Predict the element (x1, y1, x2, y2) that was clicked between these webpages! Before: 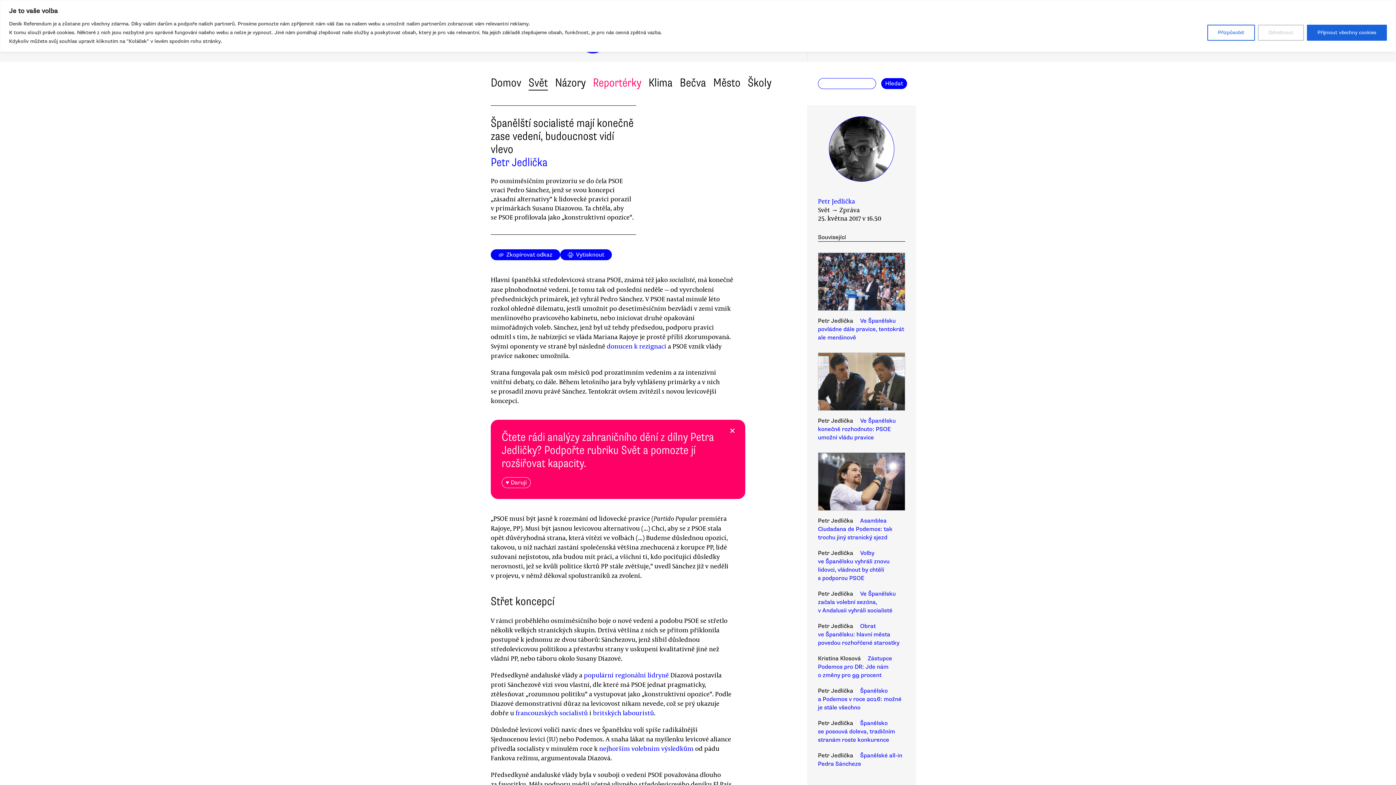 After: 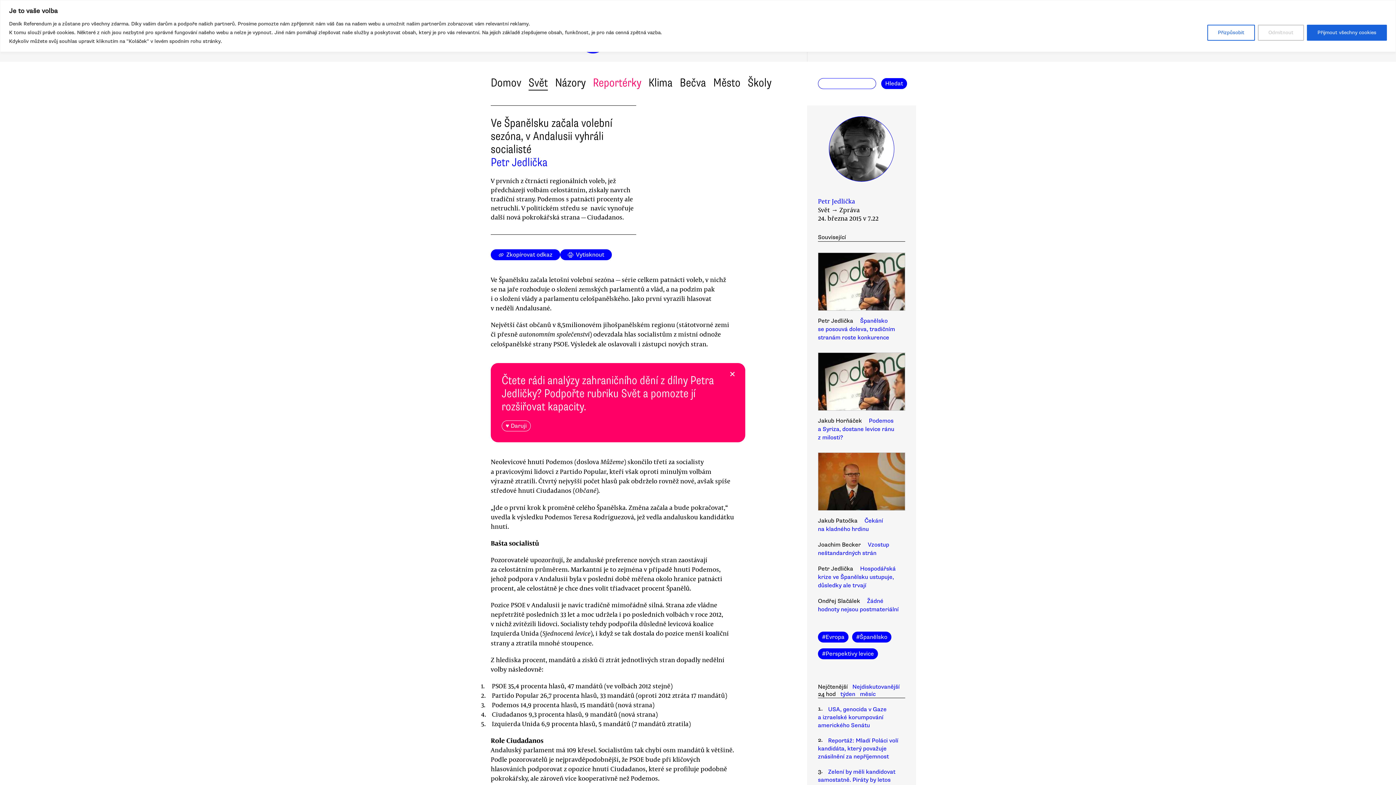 Action: label: Ve Španělsku začala volební sezóna, v Andalusii vyhráli socialisté bbox: (818, 588, 896, 614)